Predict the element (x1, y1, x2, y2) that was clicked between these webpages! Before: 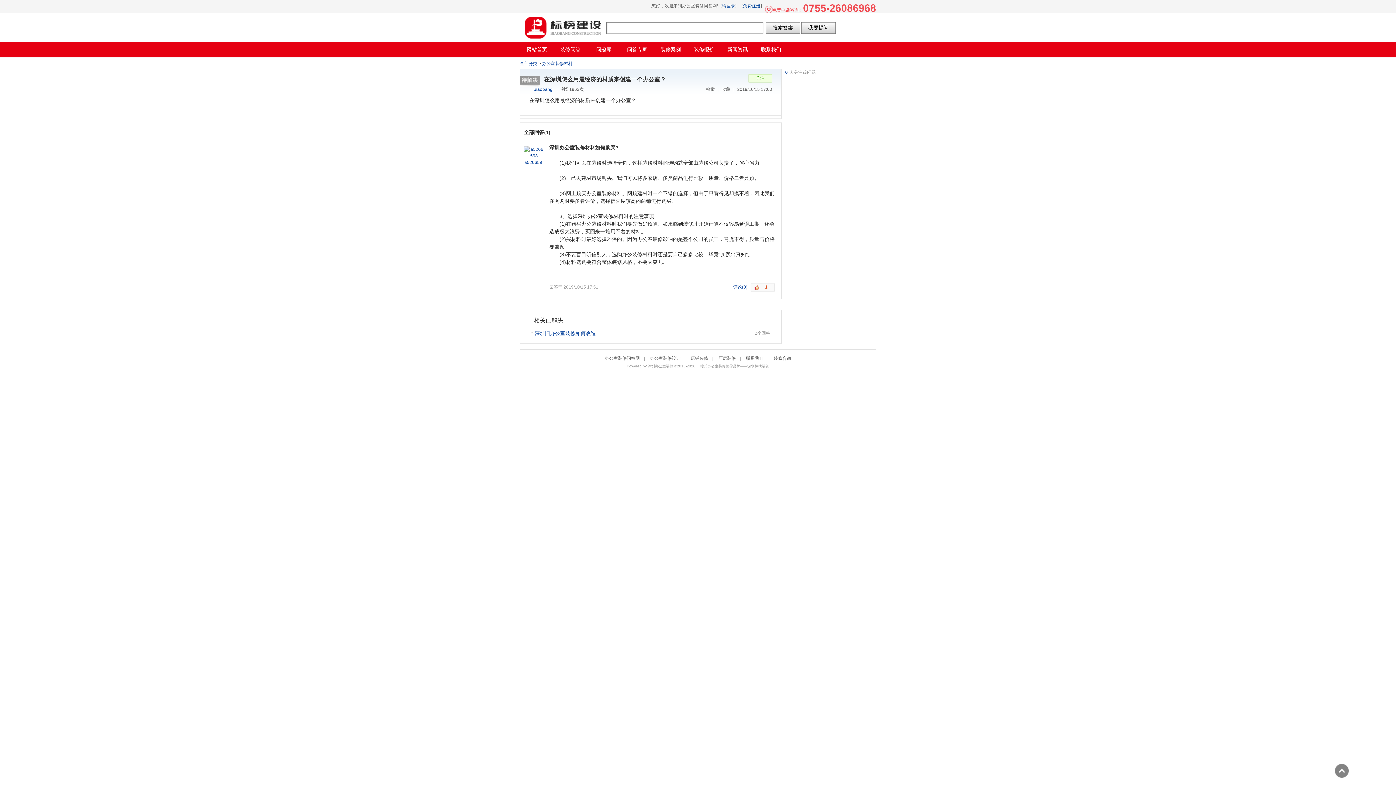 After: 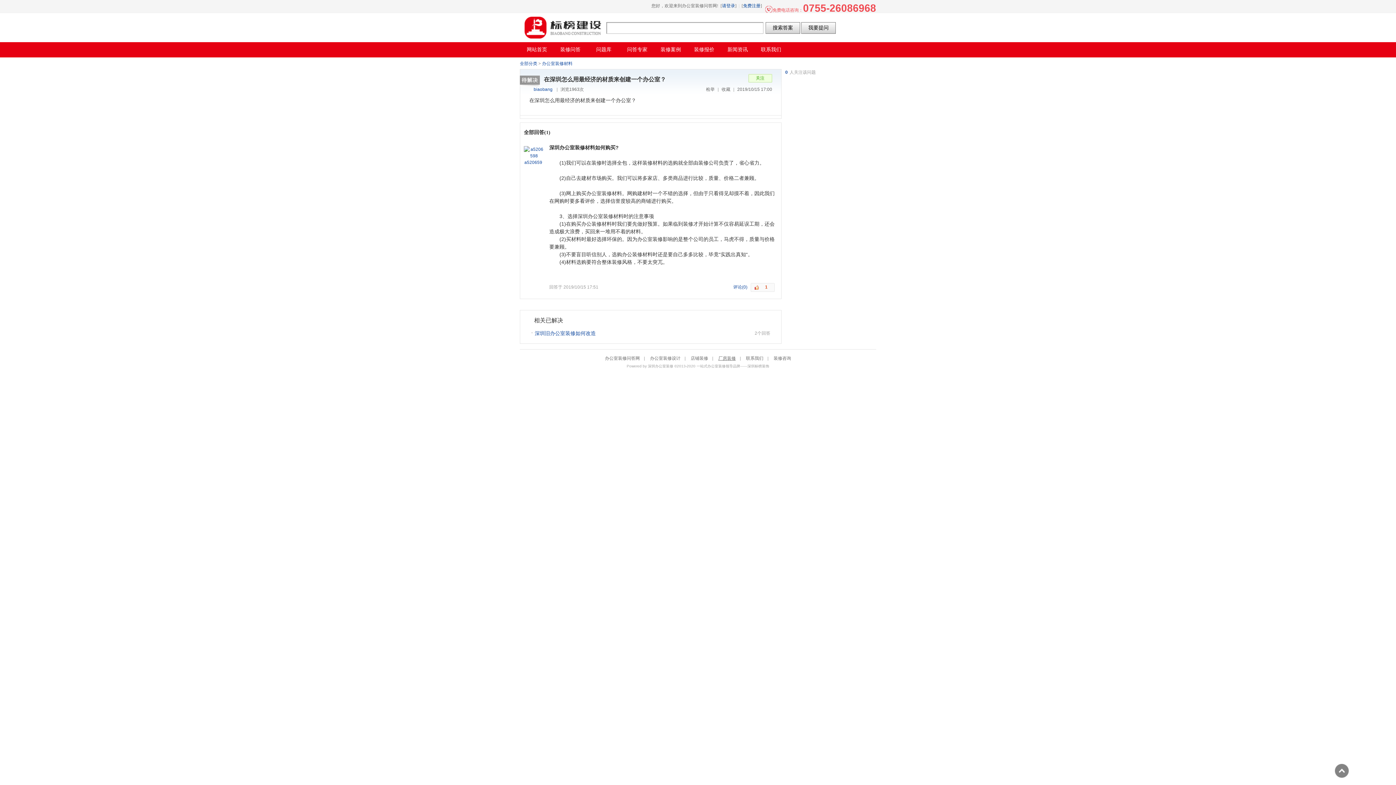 Action: bbox: (718, 356, 736, 361) label: 厂房装修